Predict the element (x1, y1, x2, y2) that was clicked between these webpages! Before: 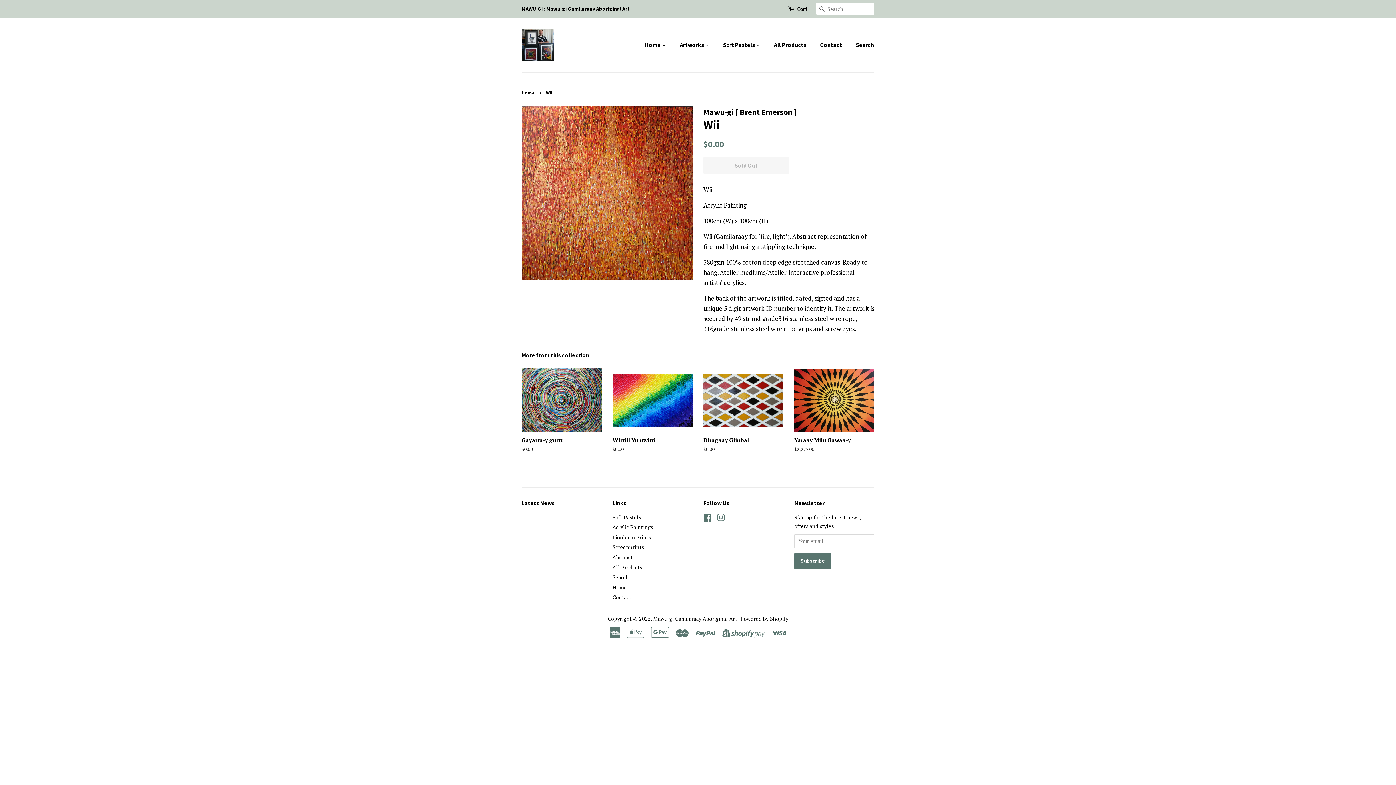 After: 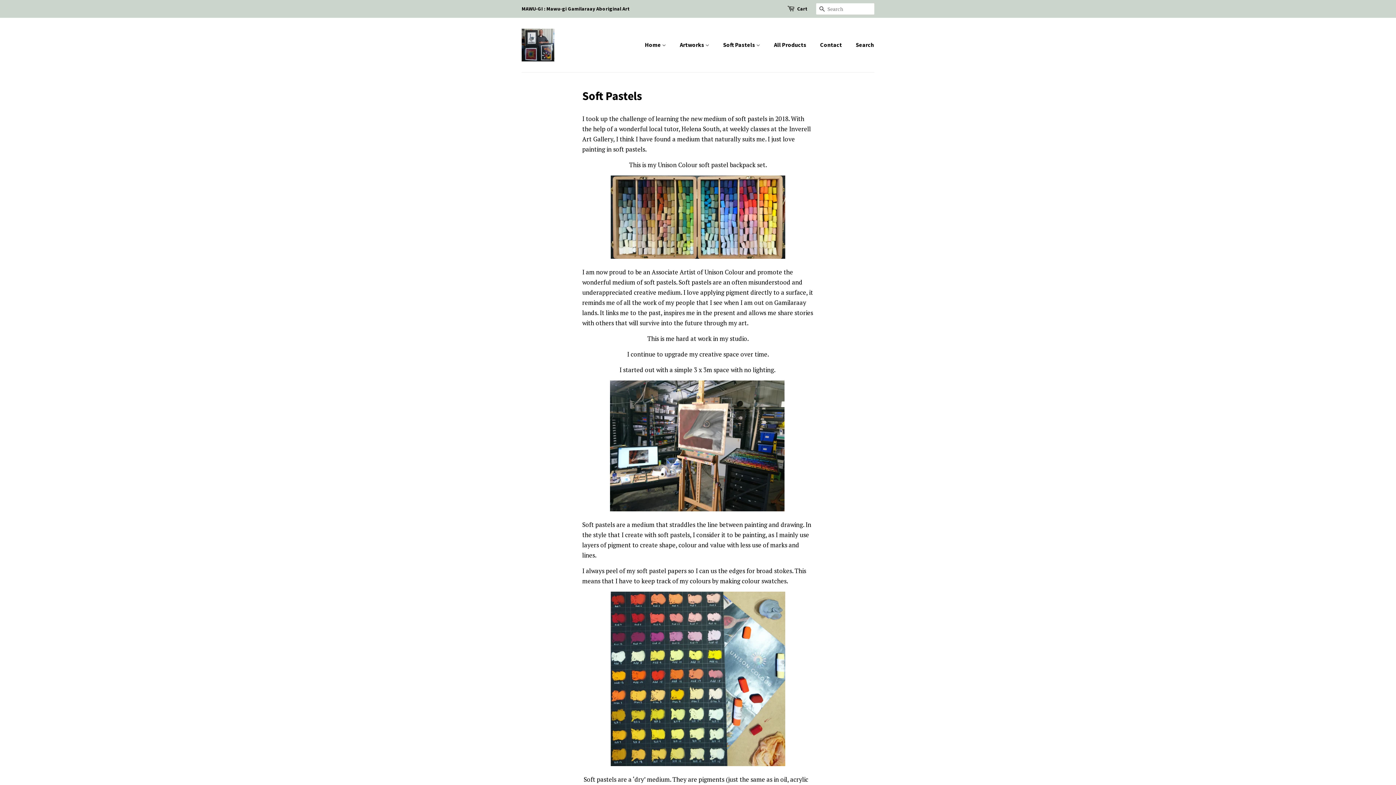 Action: label: Soft Pastels  bbox: (717, 37, 767, 52)